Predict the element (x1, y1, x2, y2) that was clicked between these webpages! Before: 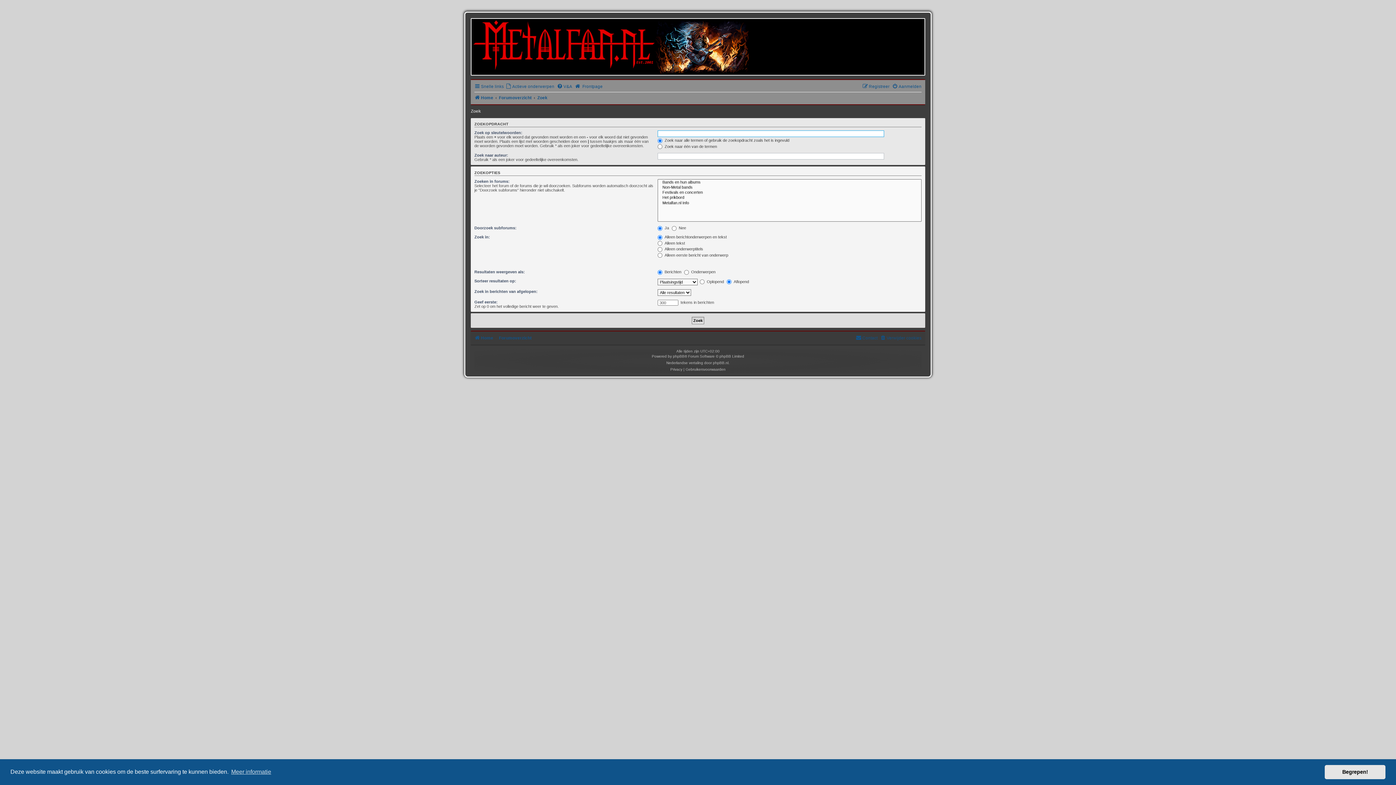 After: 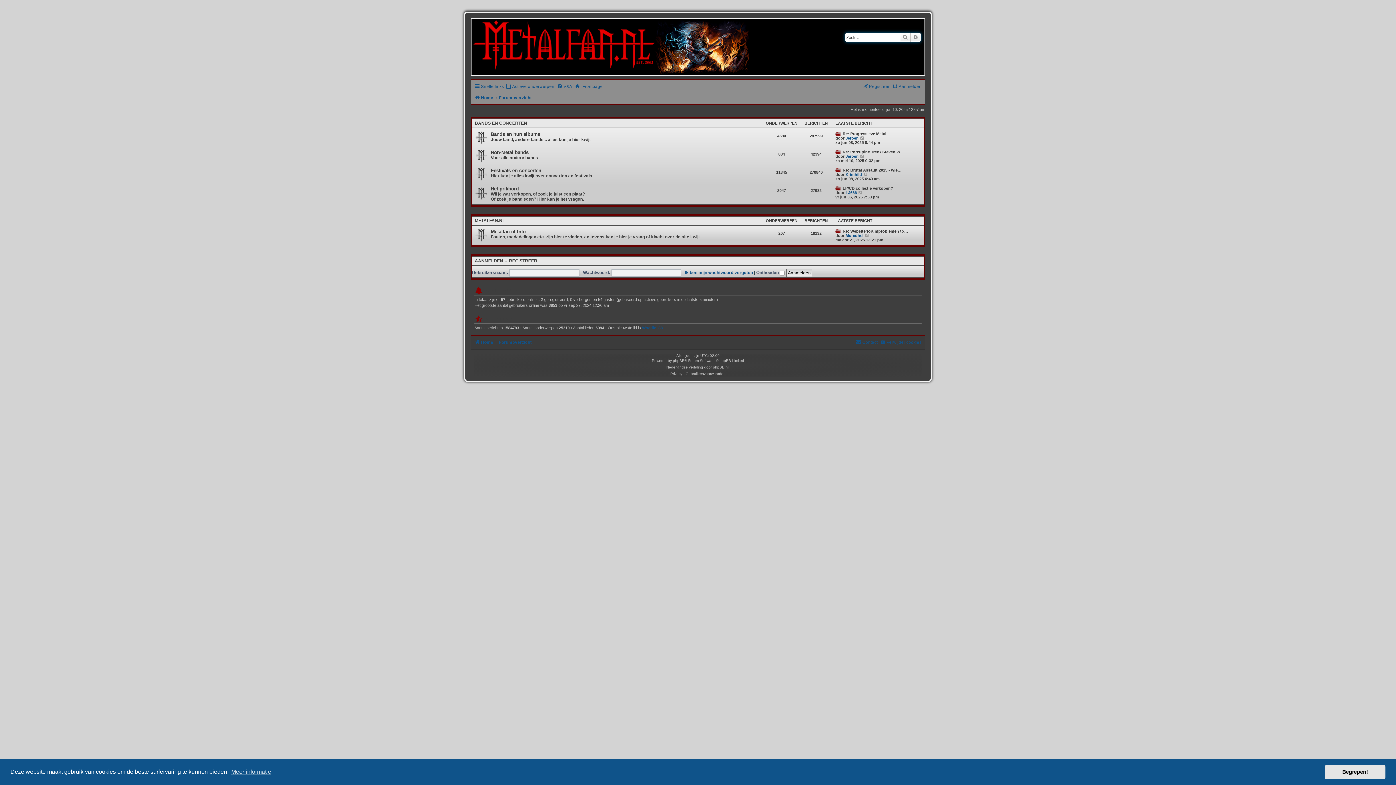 Action: label: Forumoverzicht bbox: (499, 93, 531, 102)